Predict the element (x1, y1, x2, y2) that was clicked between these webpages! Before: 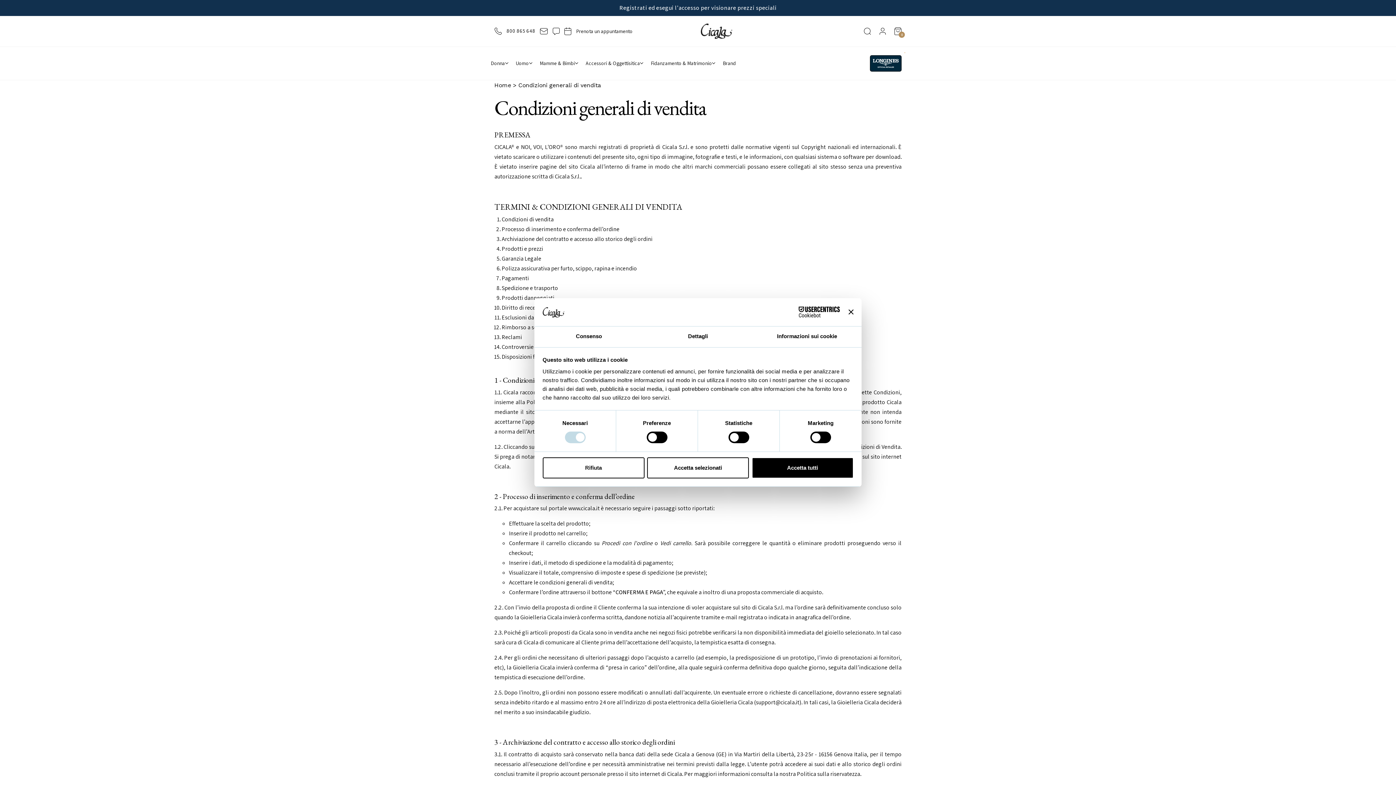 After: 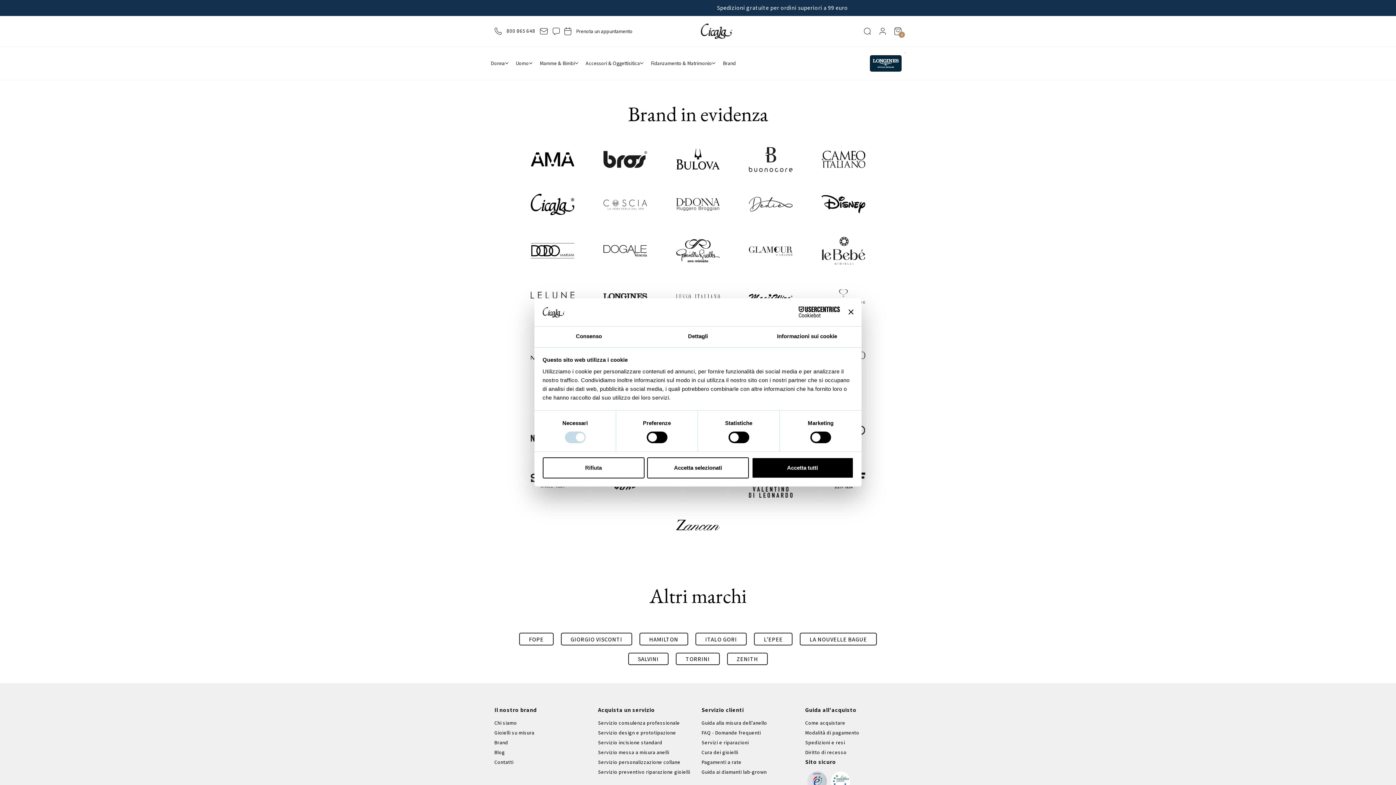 Action: bbox: (719, 57, 739, 69) label: Brand